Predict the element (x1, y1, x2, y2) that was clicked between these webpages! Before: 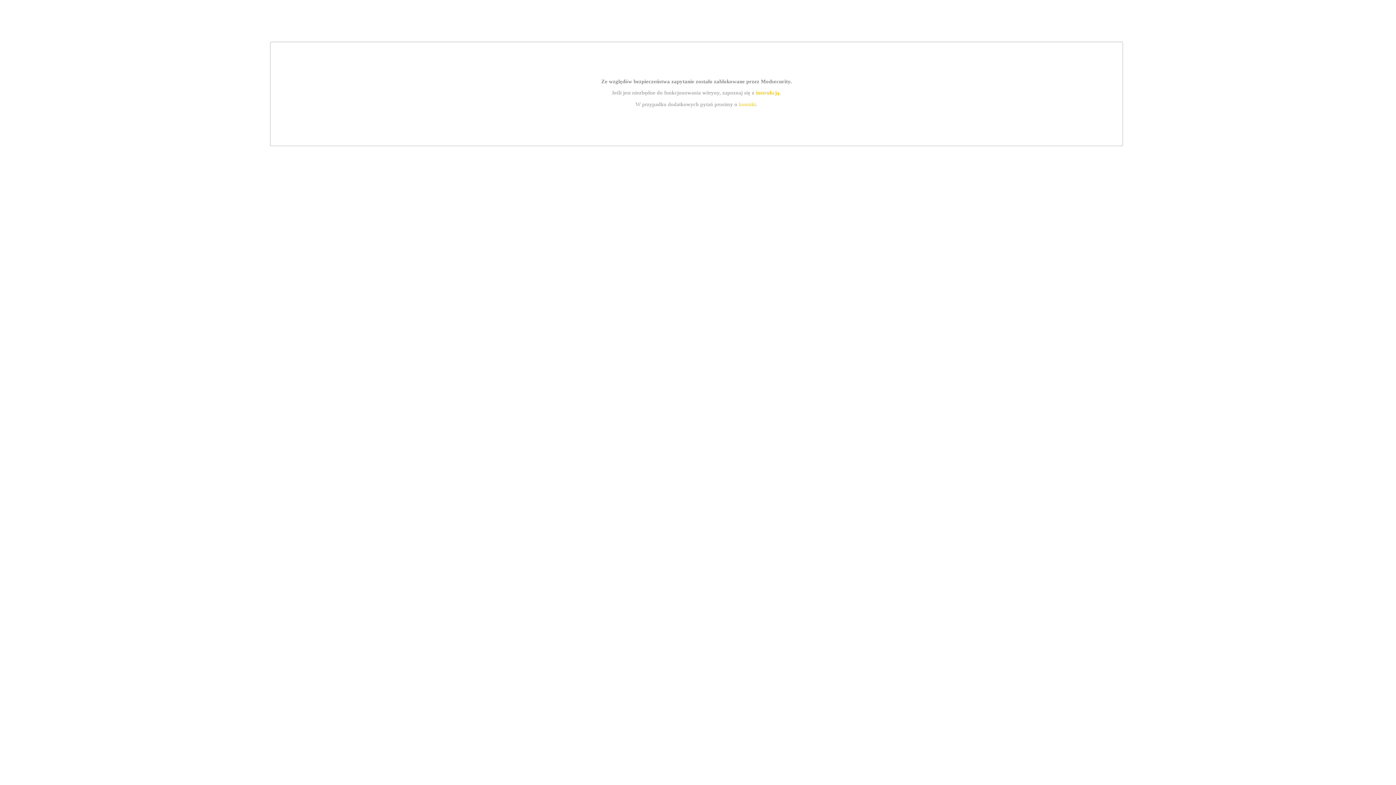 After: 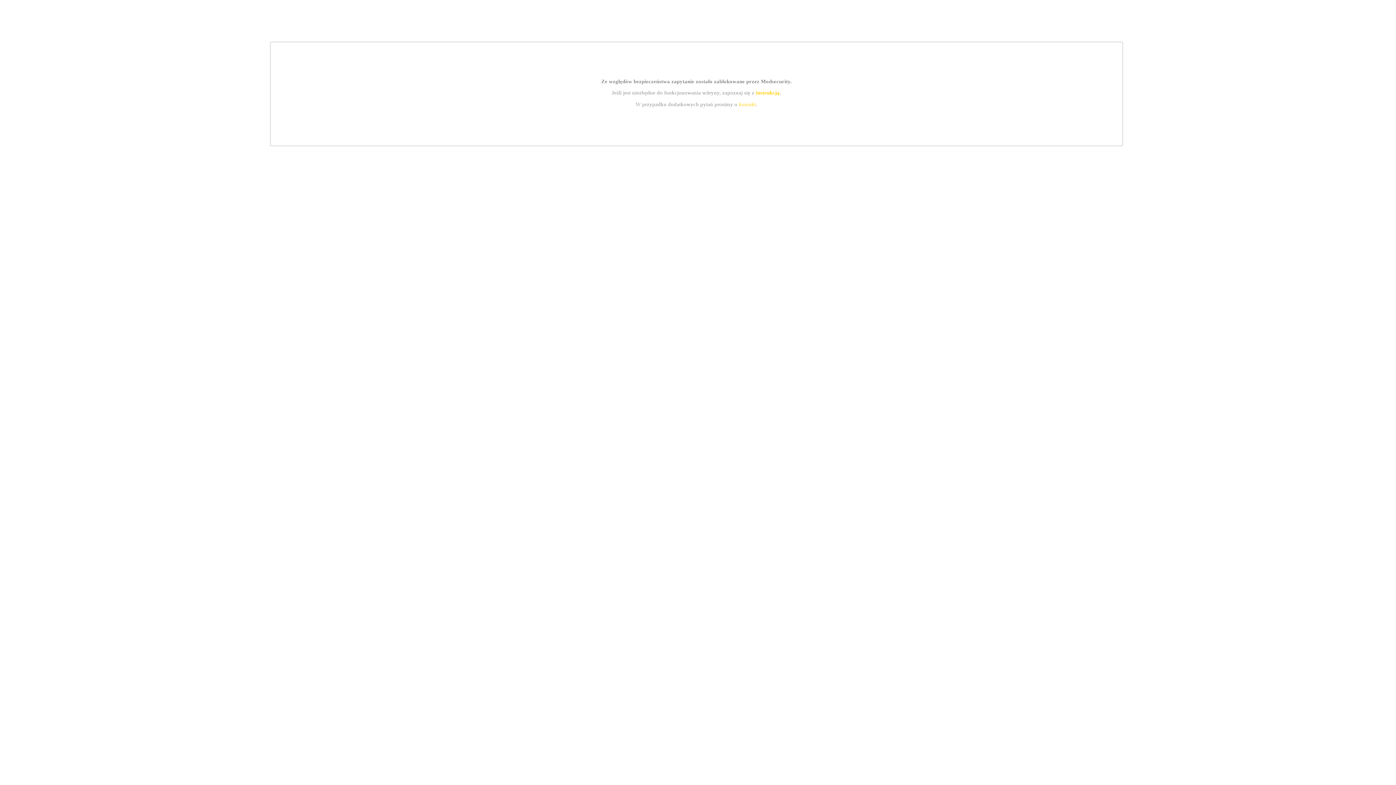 Action: label: kontakt bbox: (739, 101, 756, 107)